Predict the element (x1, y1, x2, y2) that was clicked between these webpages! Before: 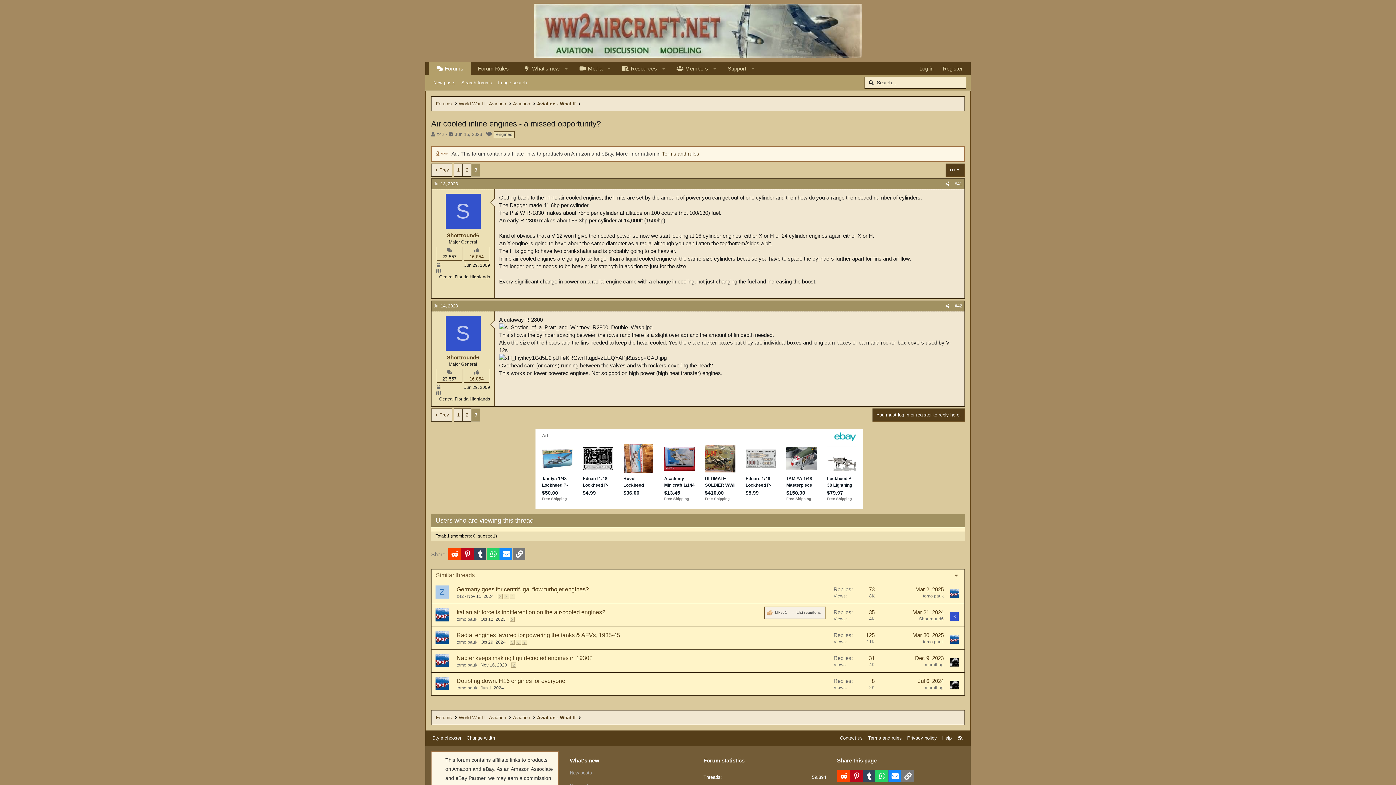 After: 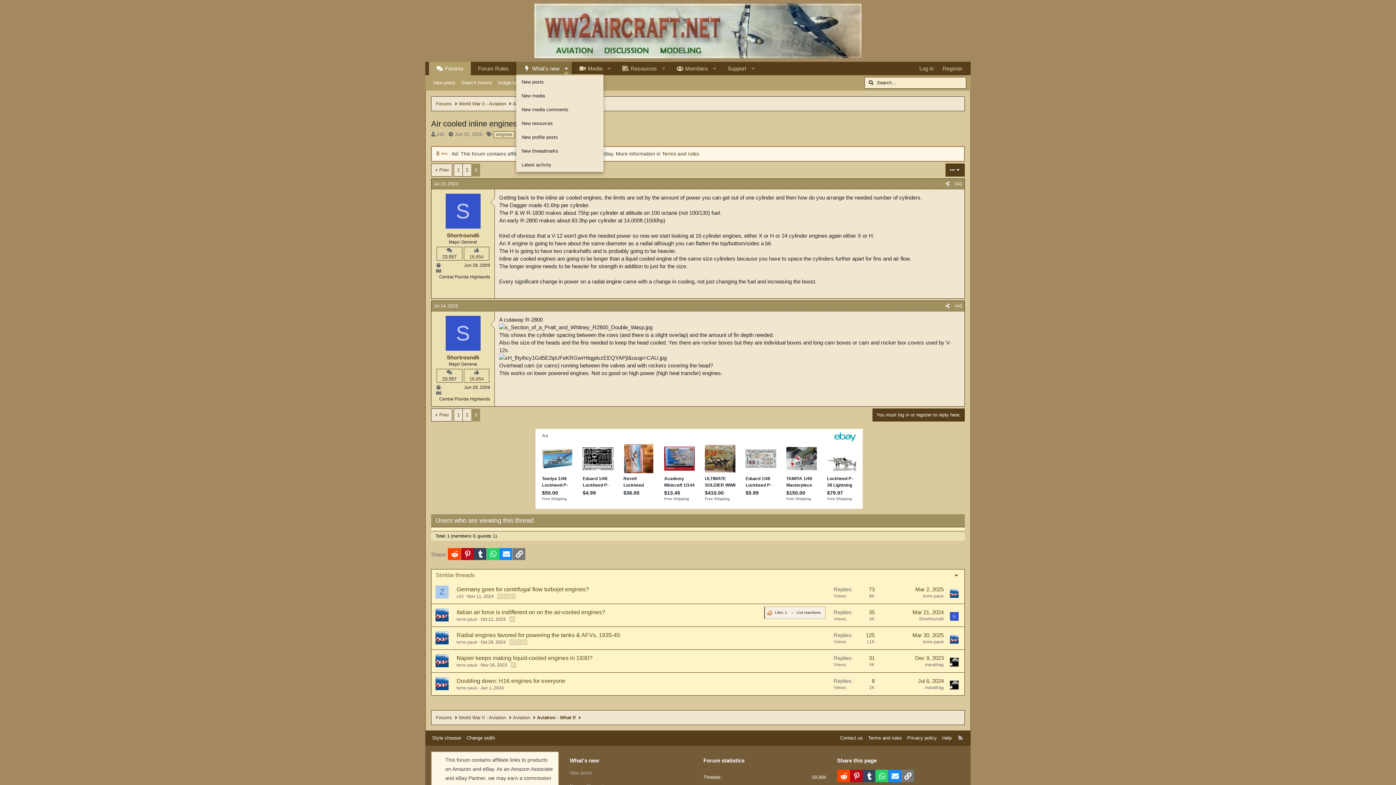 Action: bbox: (560, 61, 572, 75) label: Toggle expanded